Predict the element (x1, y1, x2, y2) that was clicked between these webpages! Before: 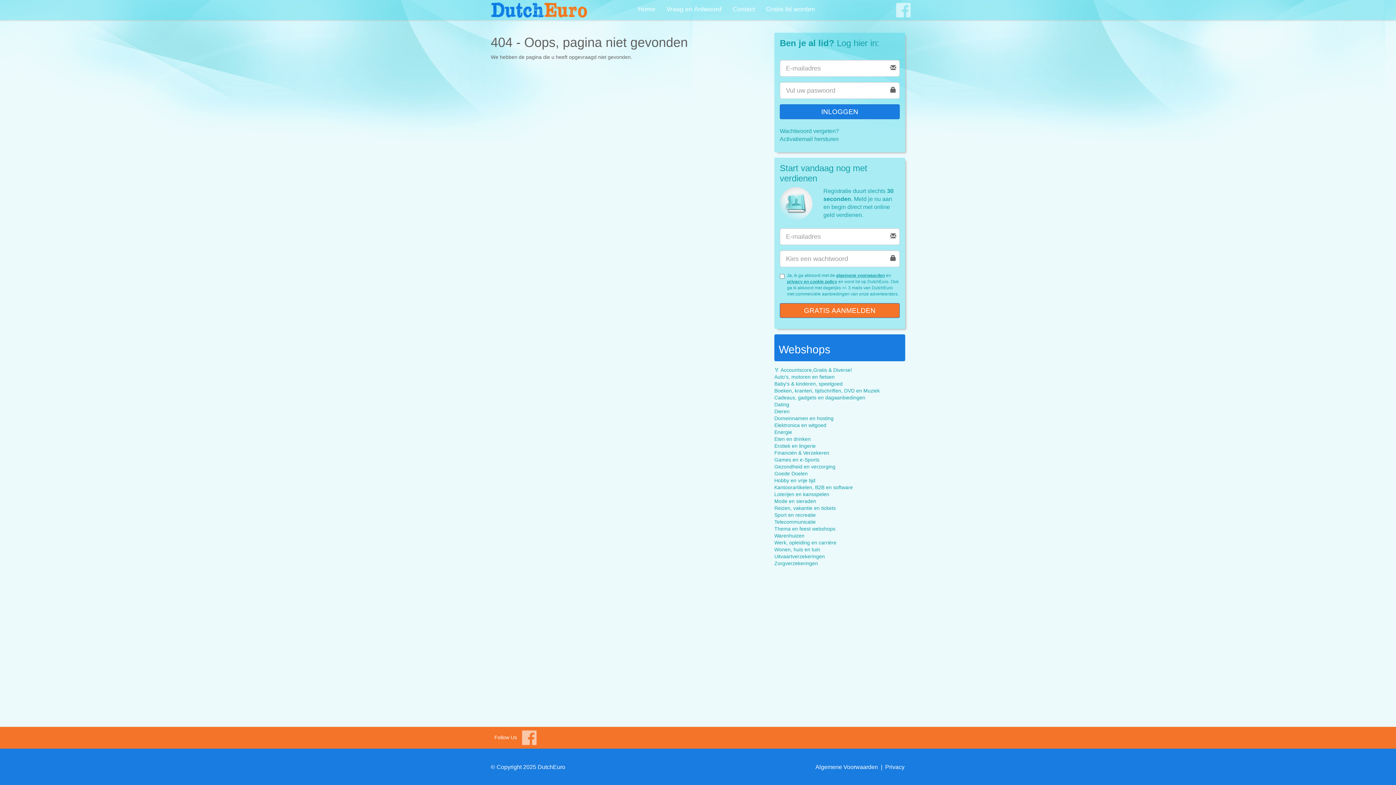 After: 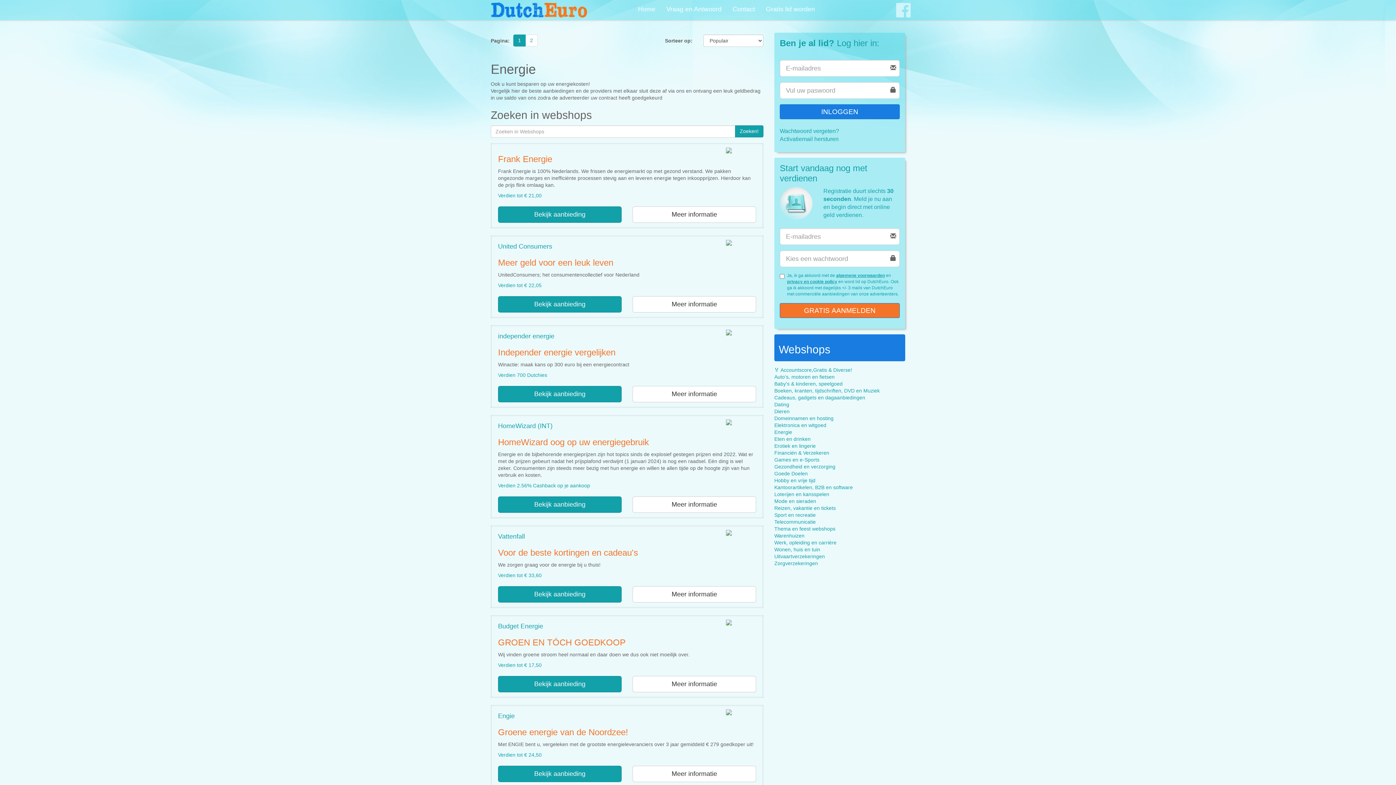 Action: label: Energie bbox: (774, 429, 792, 435)